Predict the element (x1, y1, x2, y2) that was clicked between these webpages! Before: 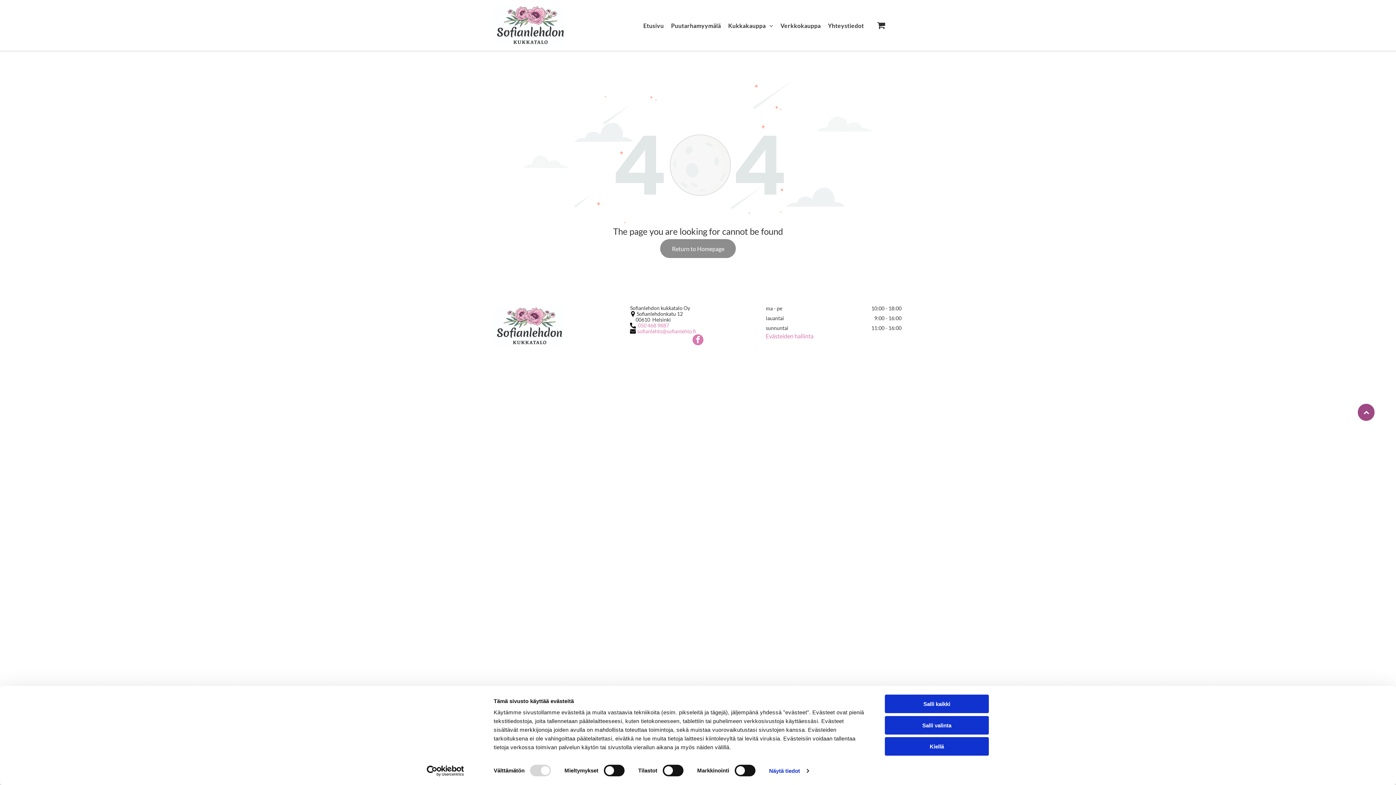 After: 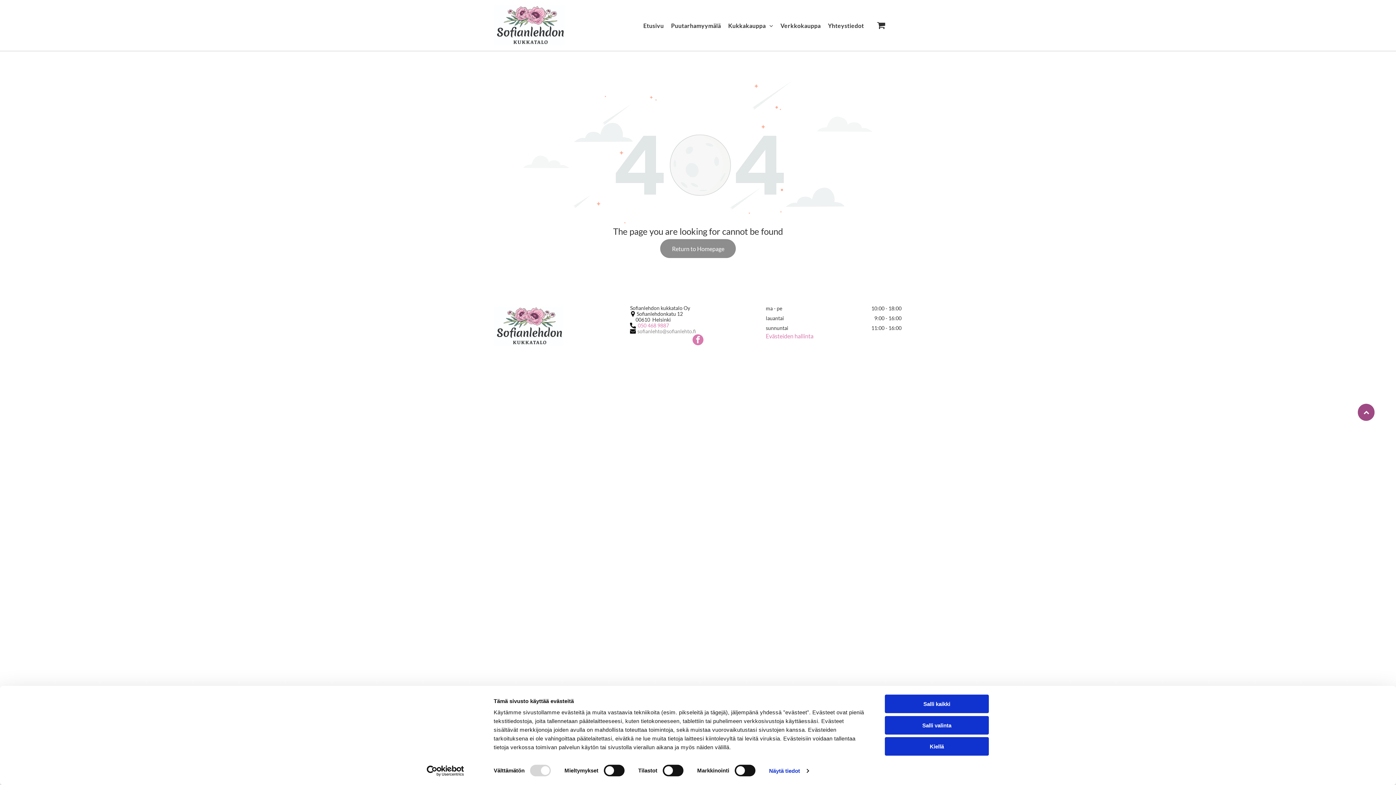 Action: label: sofianlehto@sofianlehto.fi bbox: (637, 328, 696, 334)